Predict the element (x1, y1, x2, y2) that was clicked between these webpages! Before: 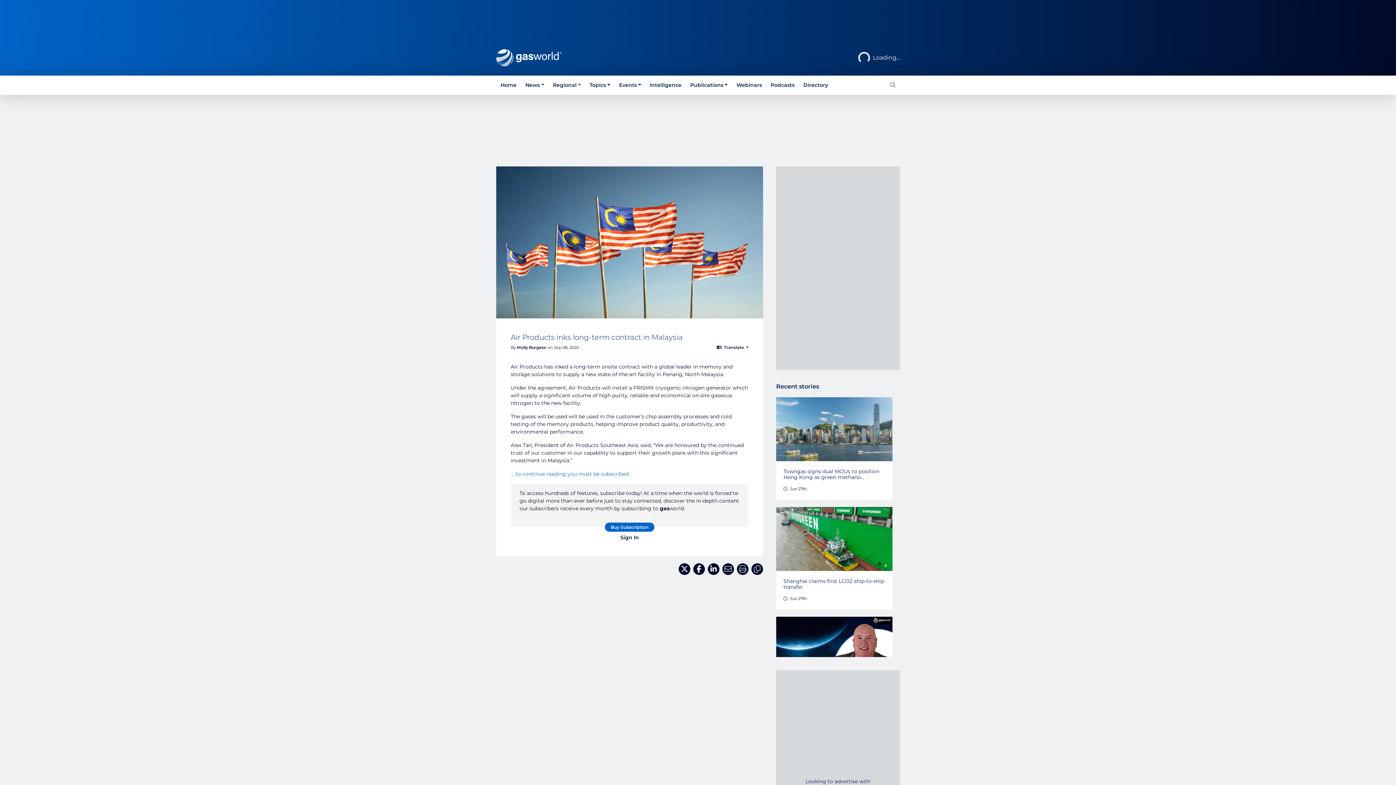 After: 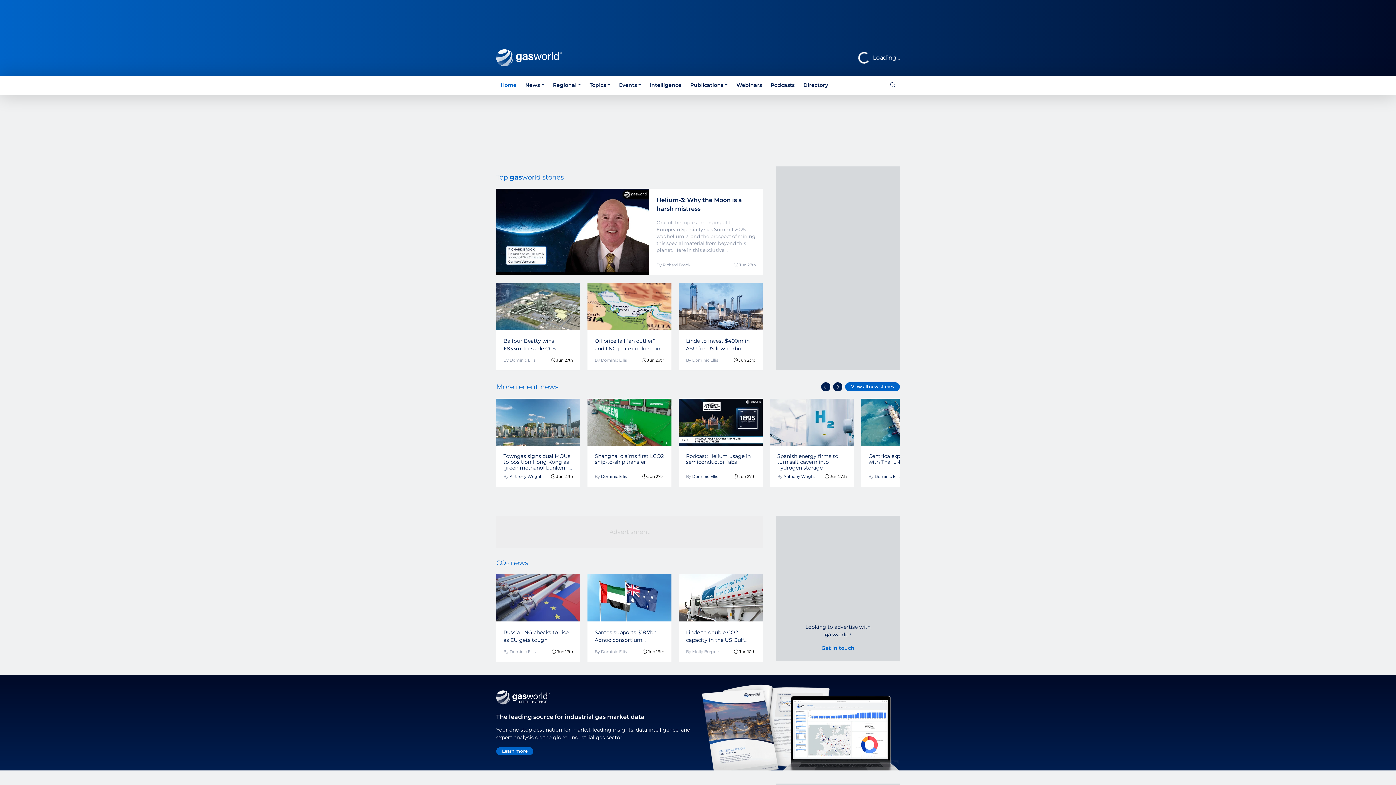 Action: bbox: (496, 53, 561, 60)